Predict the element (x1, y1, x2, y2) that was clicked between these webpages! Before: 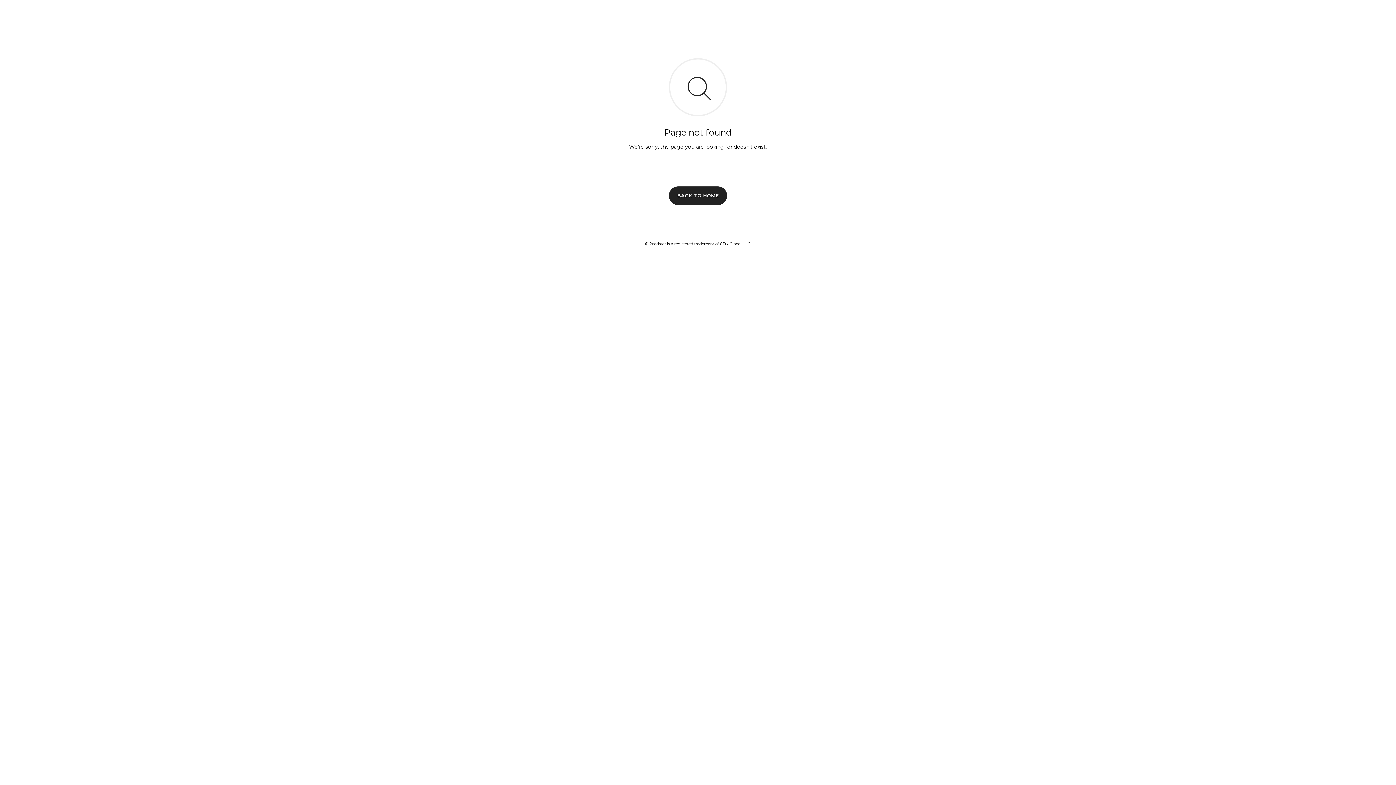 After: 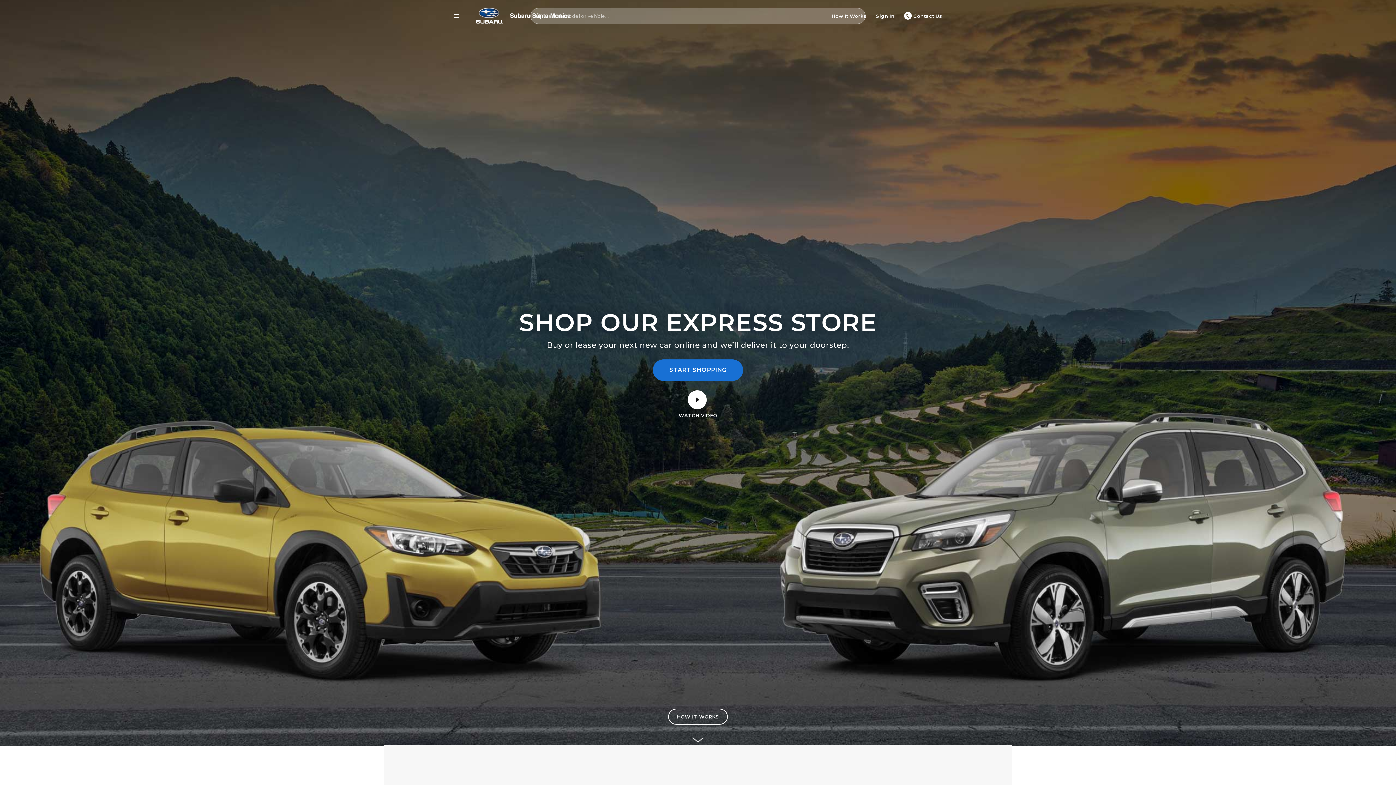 Action: label: BACK TO HOME bbox: (669, 186, 727, 204)